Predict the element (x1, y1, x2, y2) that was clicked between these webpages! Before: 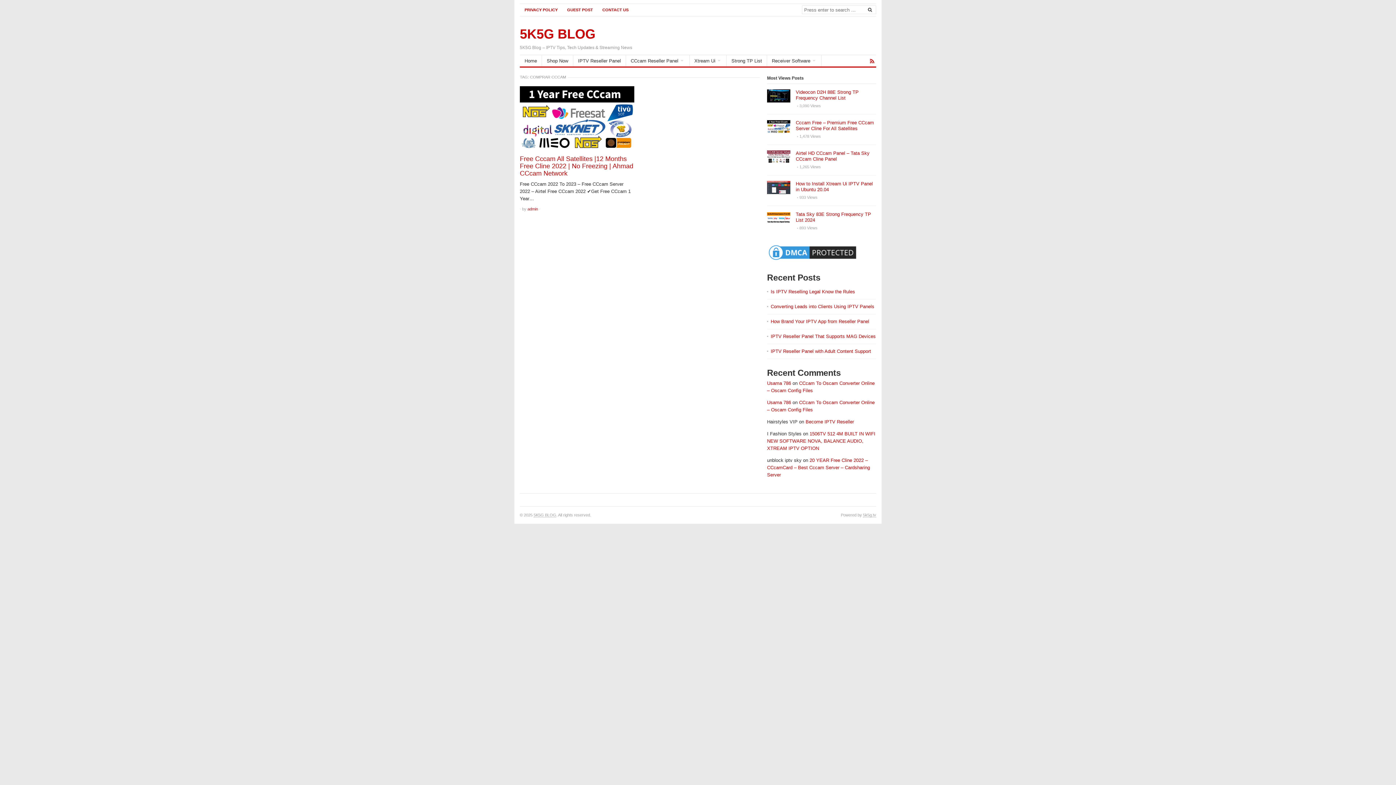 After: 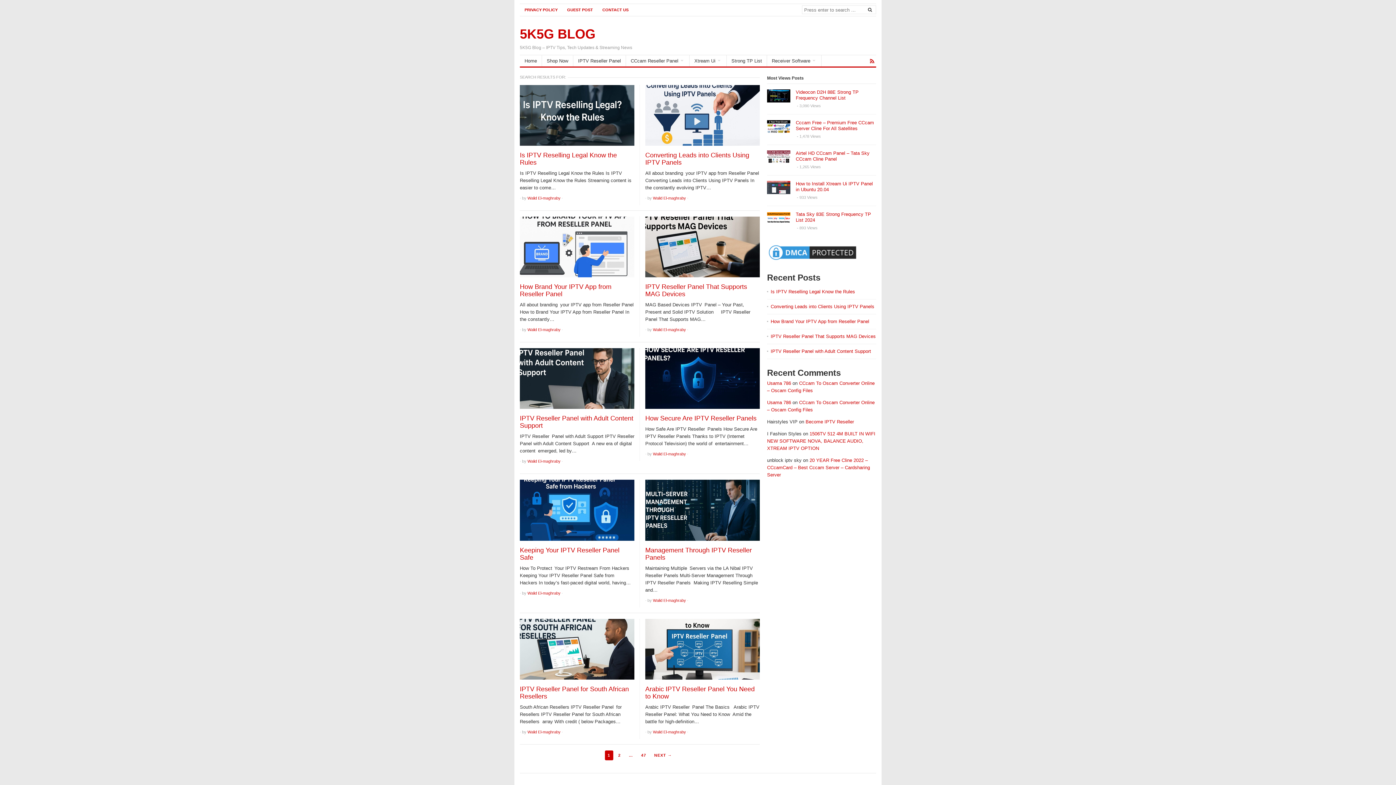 Action: bbox: (865, 5, 874, 13)